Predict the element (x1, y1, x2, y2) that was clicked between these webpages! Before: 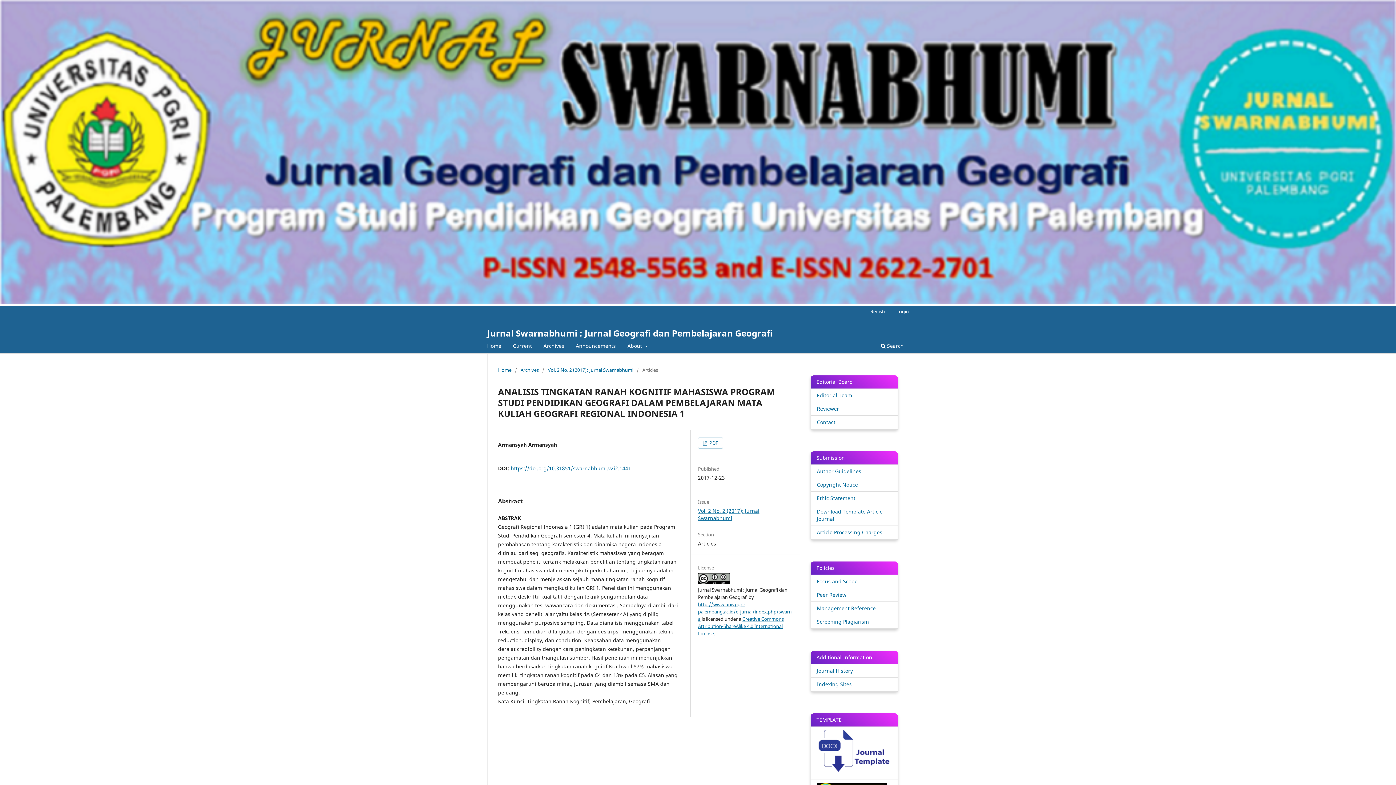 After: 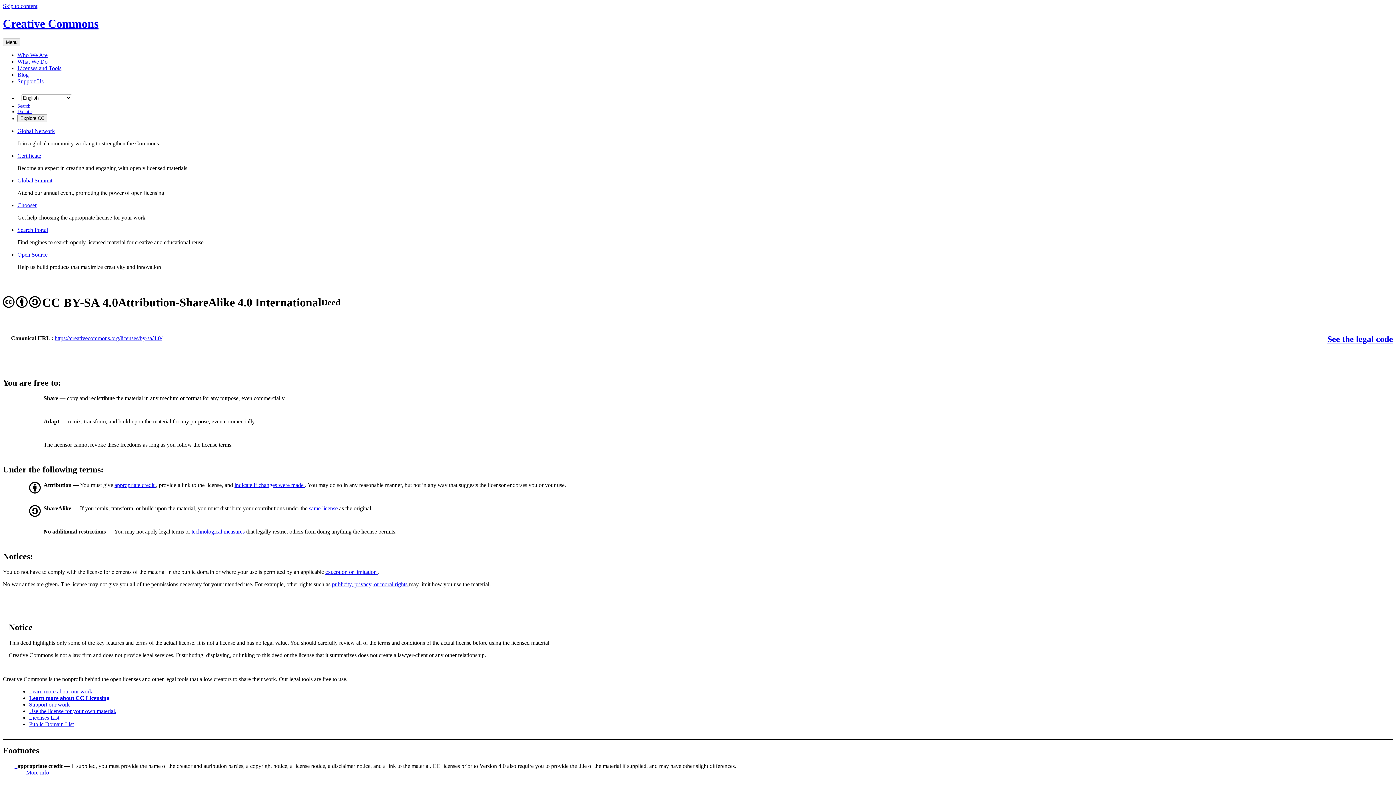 Action: label: Creative Commons Attribution-ShareAlike 4.0 International License bbox: (698, 616, 784, 637)